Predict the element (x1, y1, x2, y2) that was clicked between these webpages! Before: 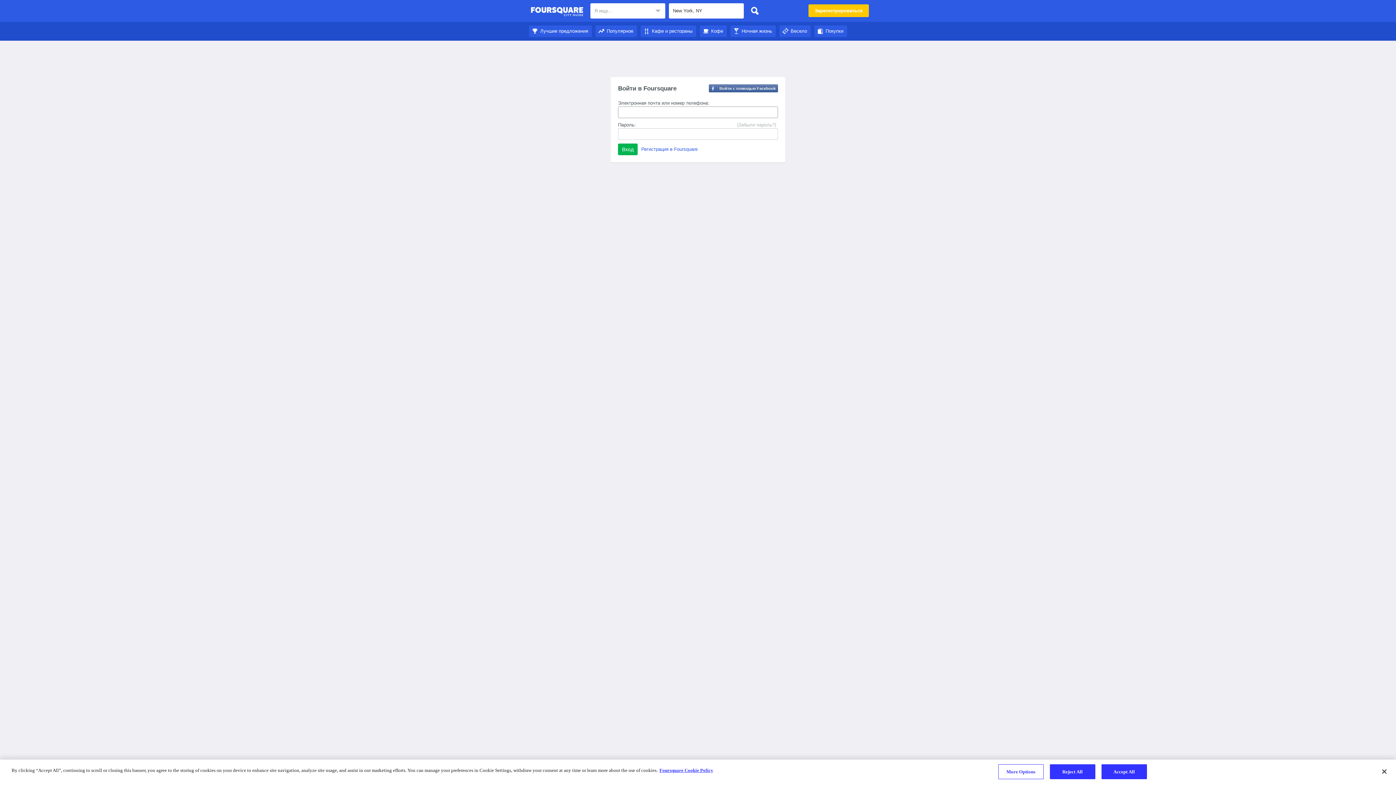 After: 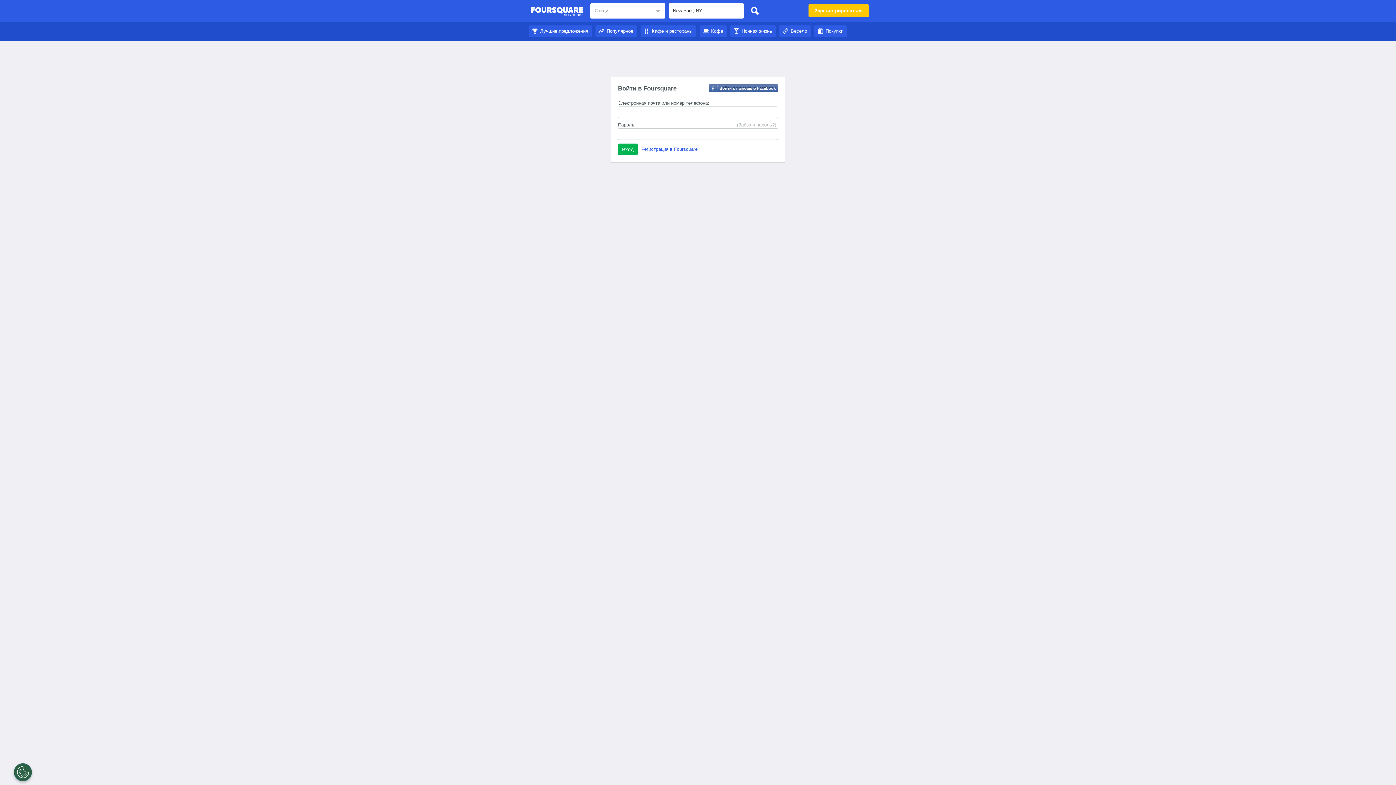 Action: bbox: (1376, 764, 1392, 780) label: Close